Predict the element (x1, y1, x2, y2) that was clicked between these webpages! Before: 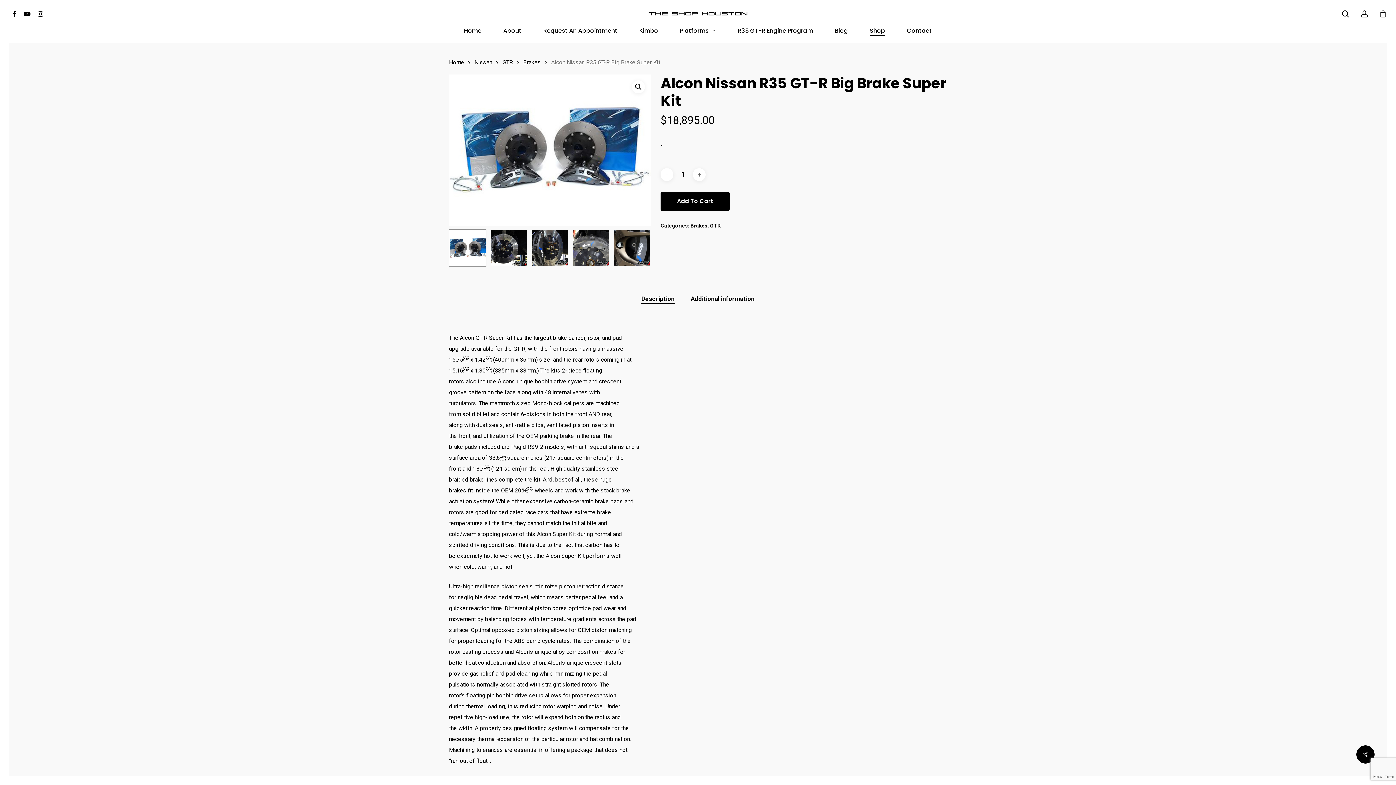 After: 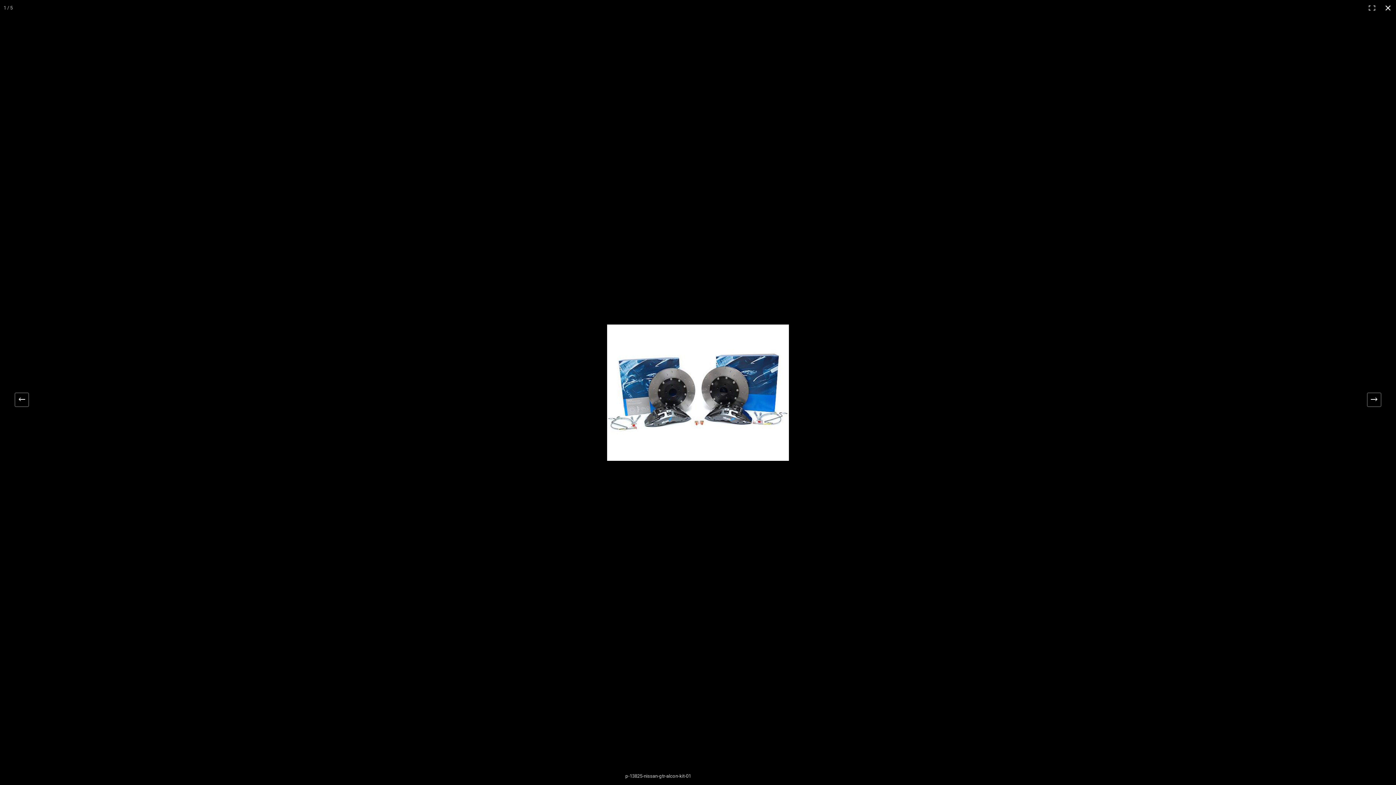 Action: bbox: (449, 74, 650, 225)